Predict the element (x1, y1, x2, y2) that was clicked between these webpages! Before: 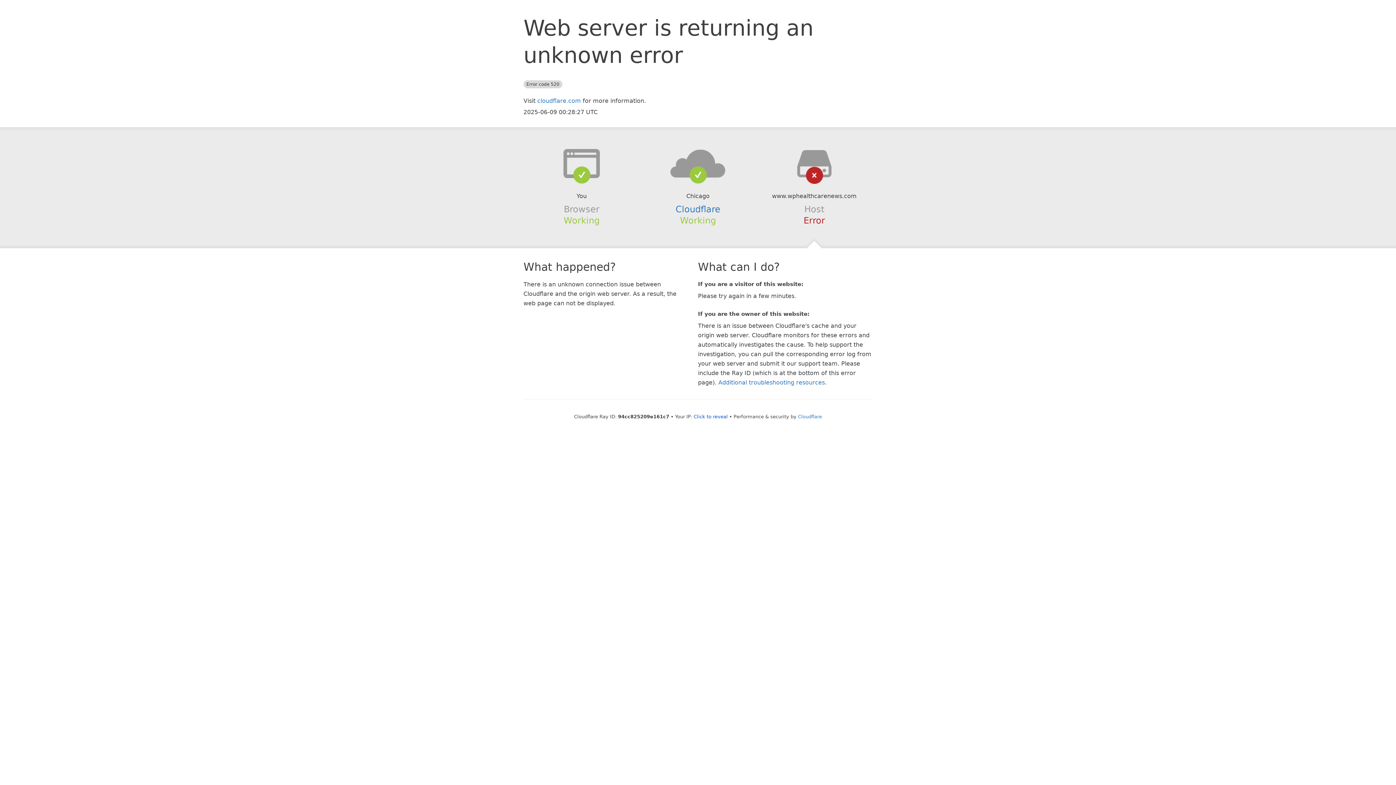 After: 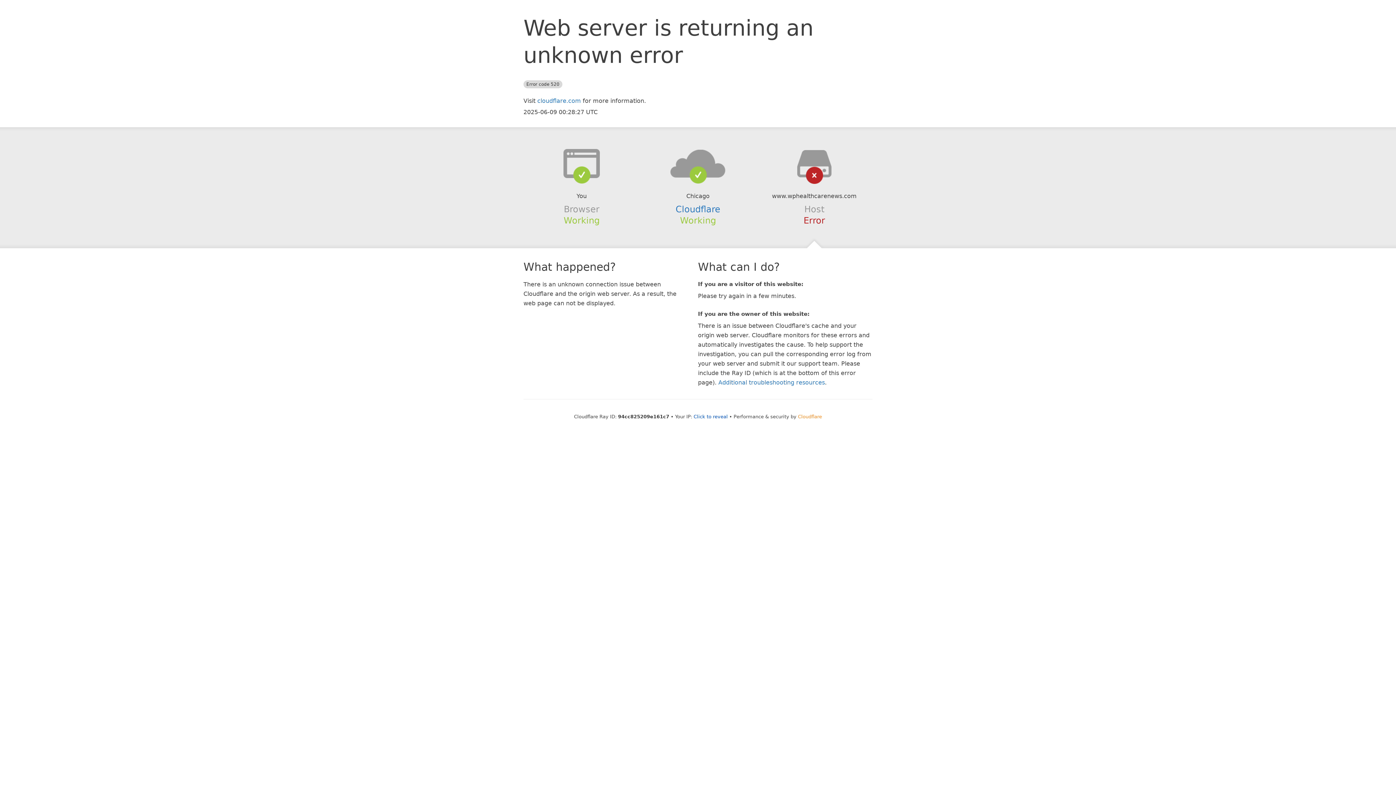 Action: label: Cloudflare bbox: (798, 414, 822, 419)